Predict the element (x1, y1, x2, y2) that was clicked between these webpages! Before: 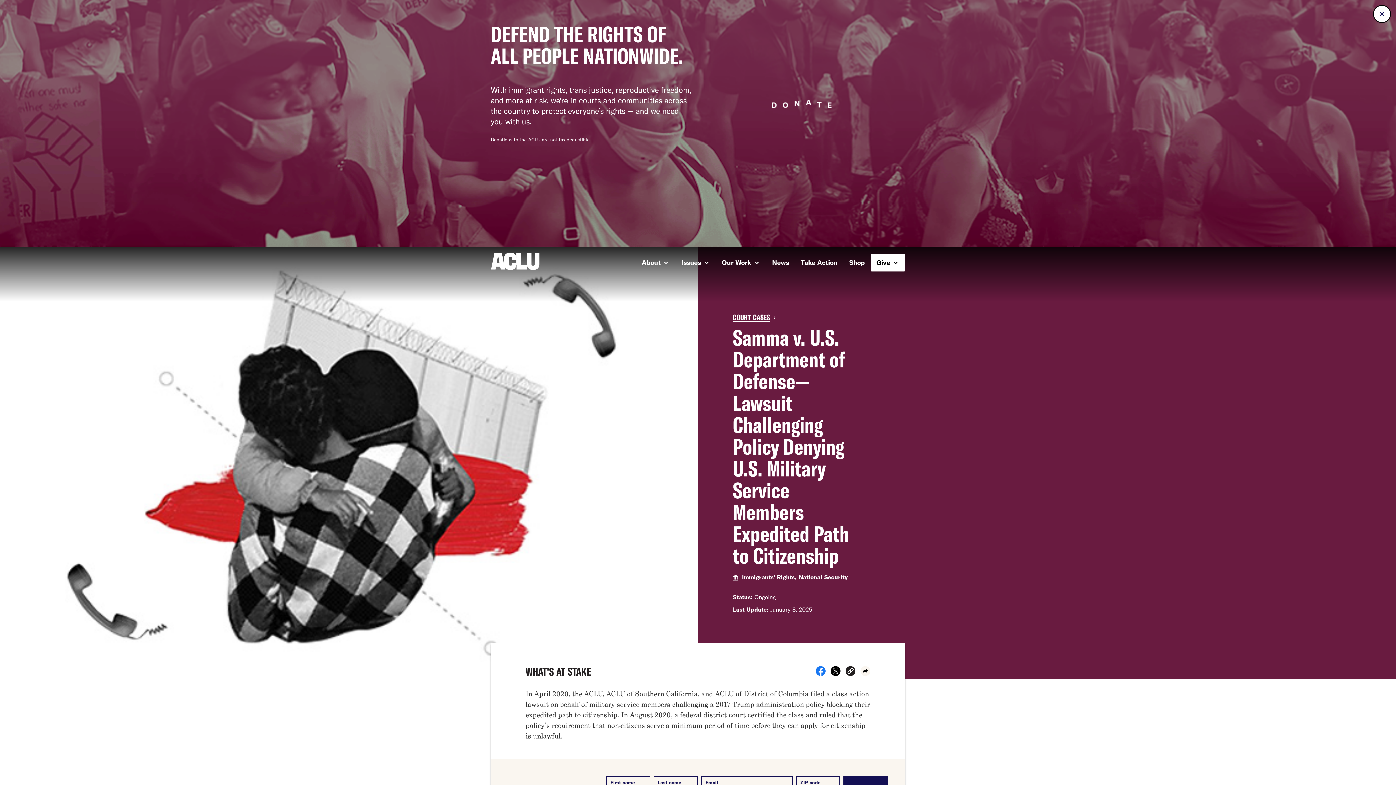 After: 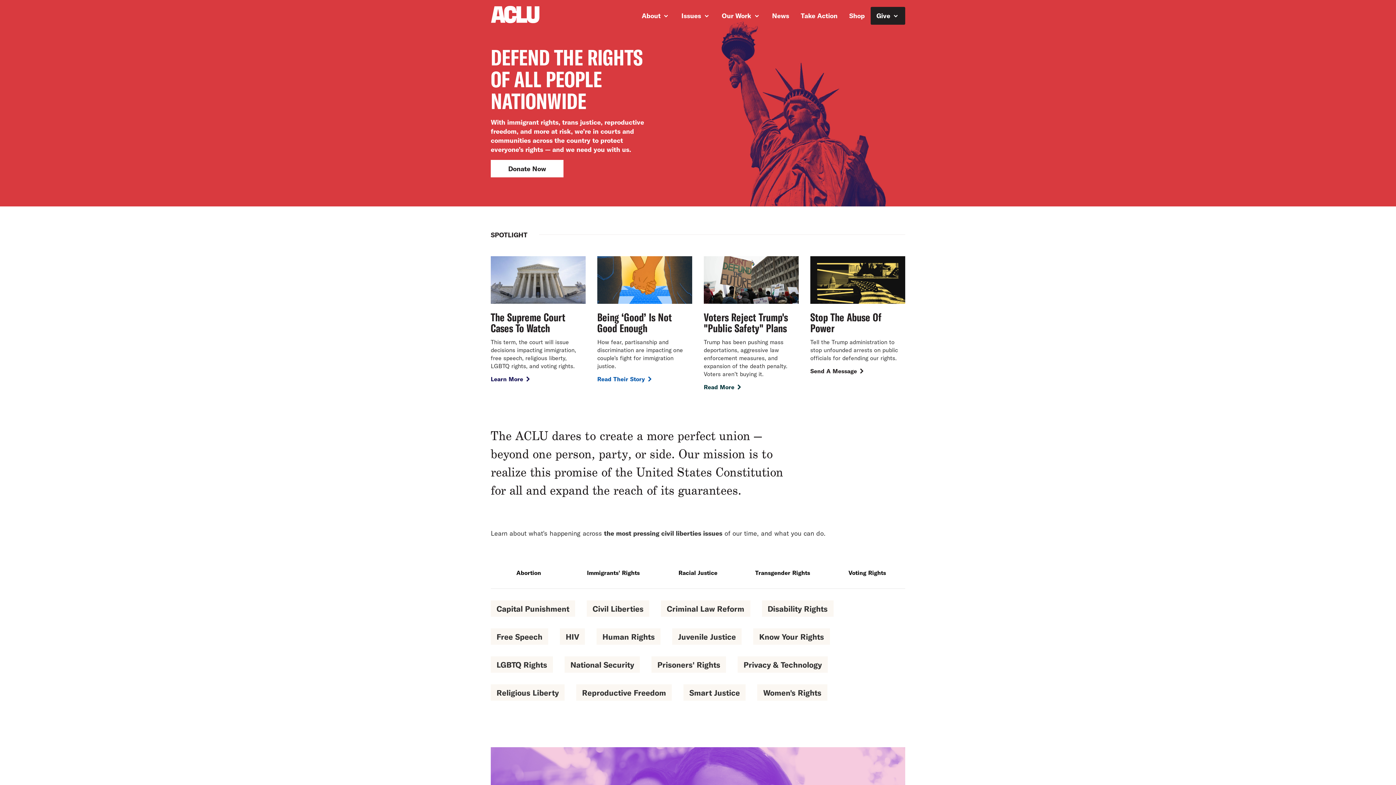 Action: bbox: (490, 263, 540, 271)